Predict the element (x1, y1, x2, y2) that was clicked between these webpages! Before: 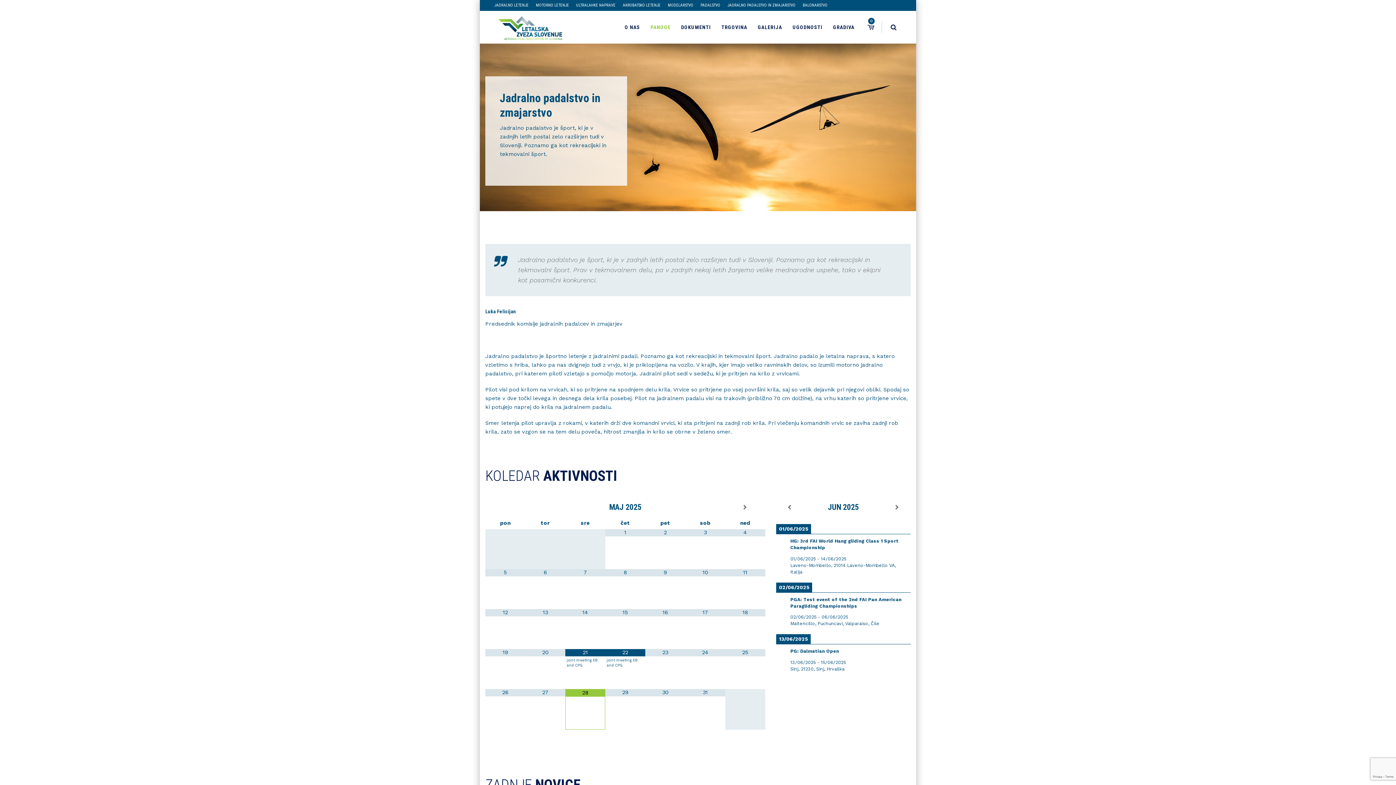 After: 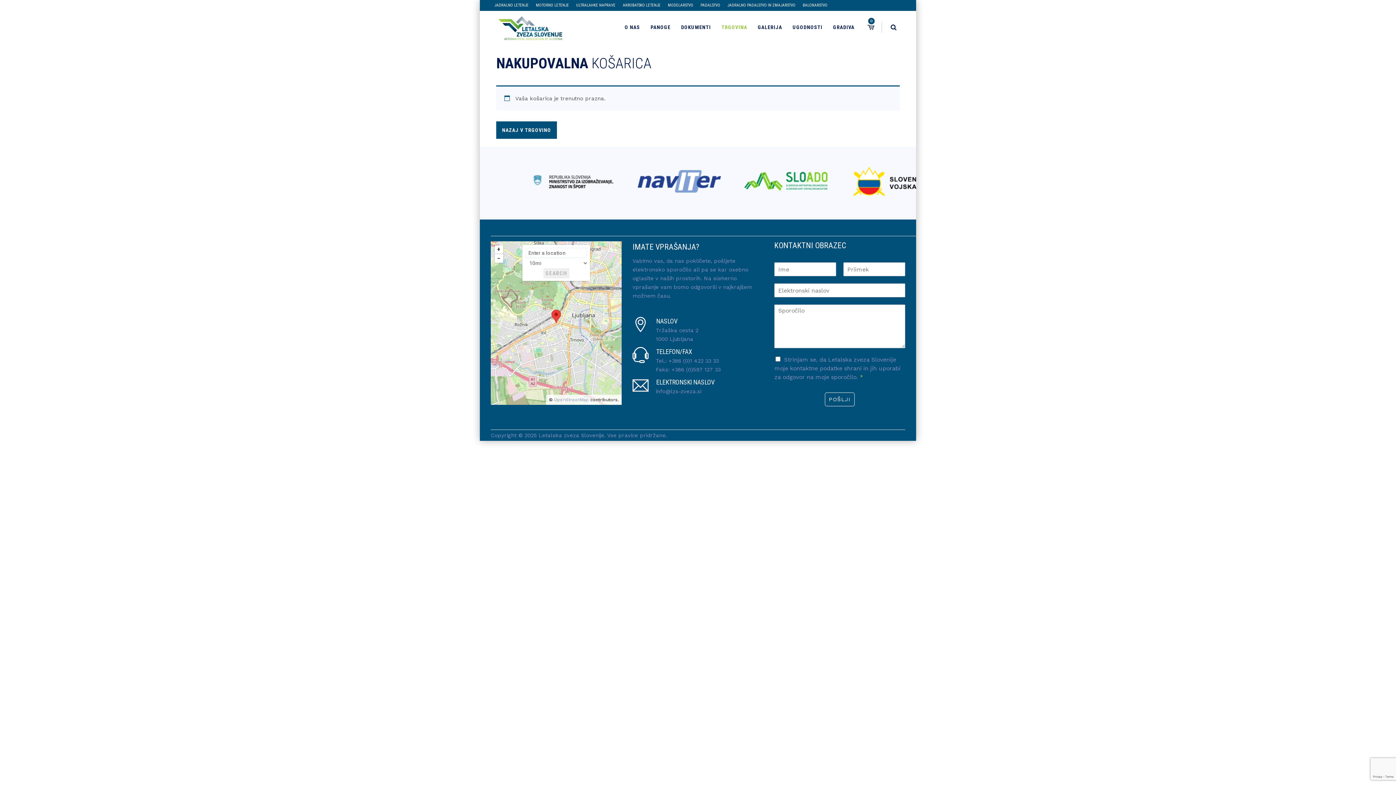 Action: label: 0 bbox: (866, 23, 874, 30)